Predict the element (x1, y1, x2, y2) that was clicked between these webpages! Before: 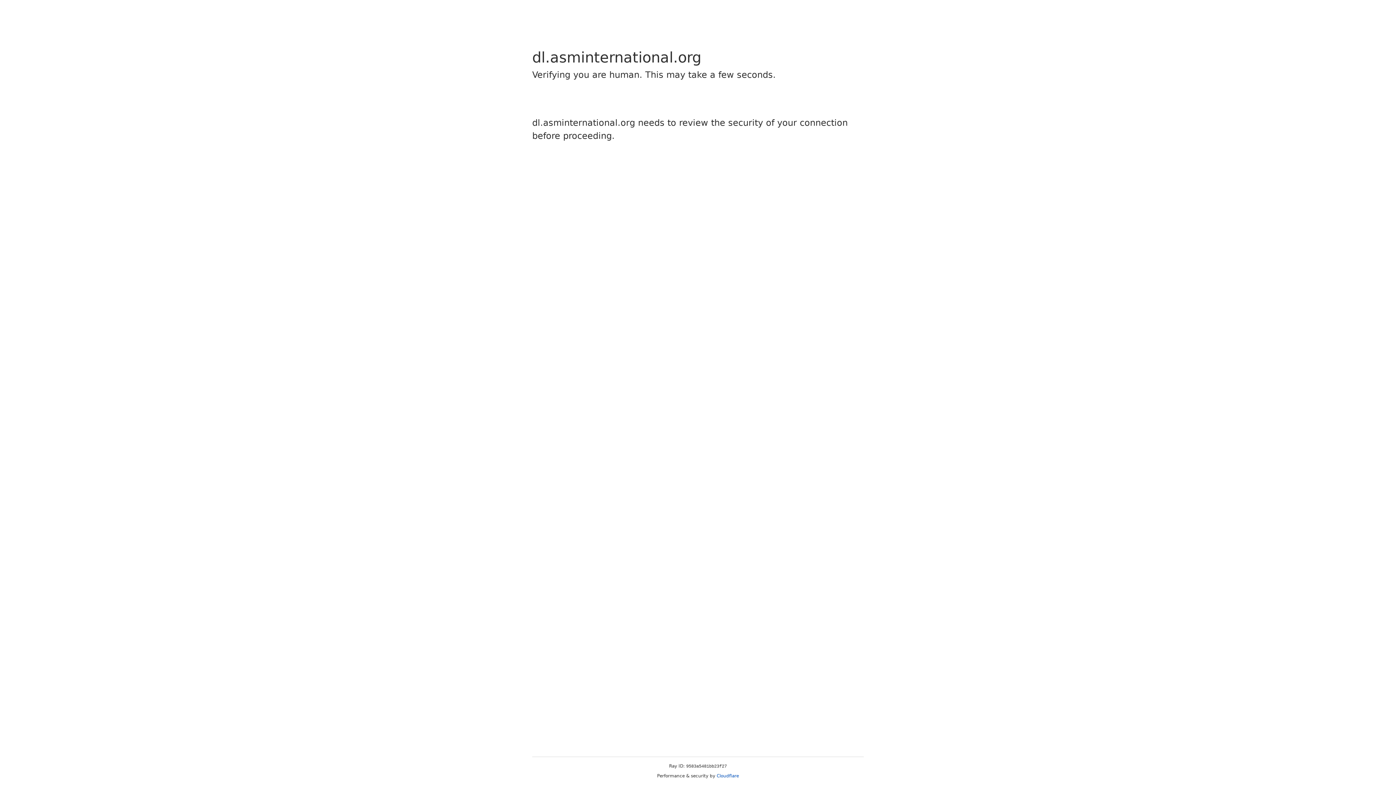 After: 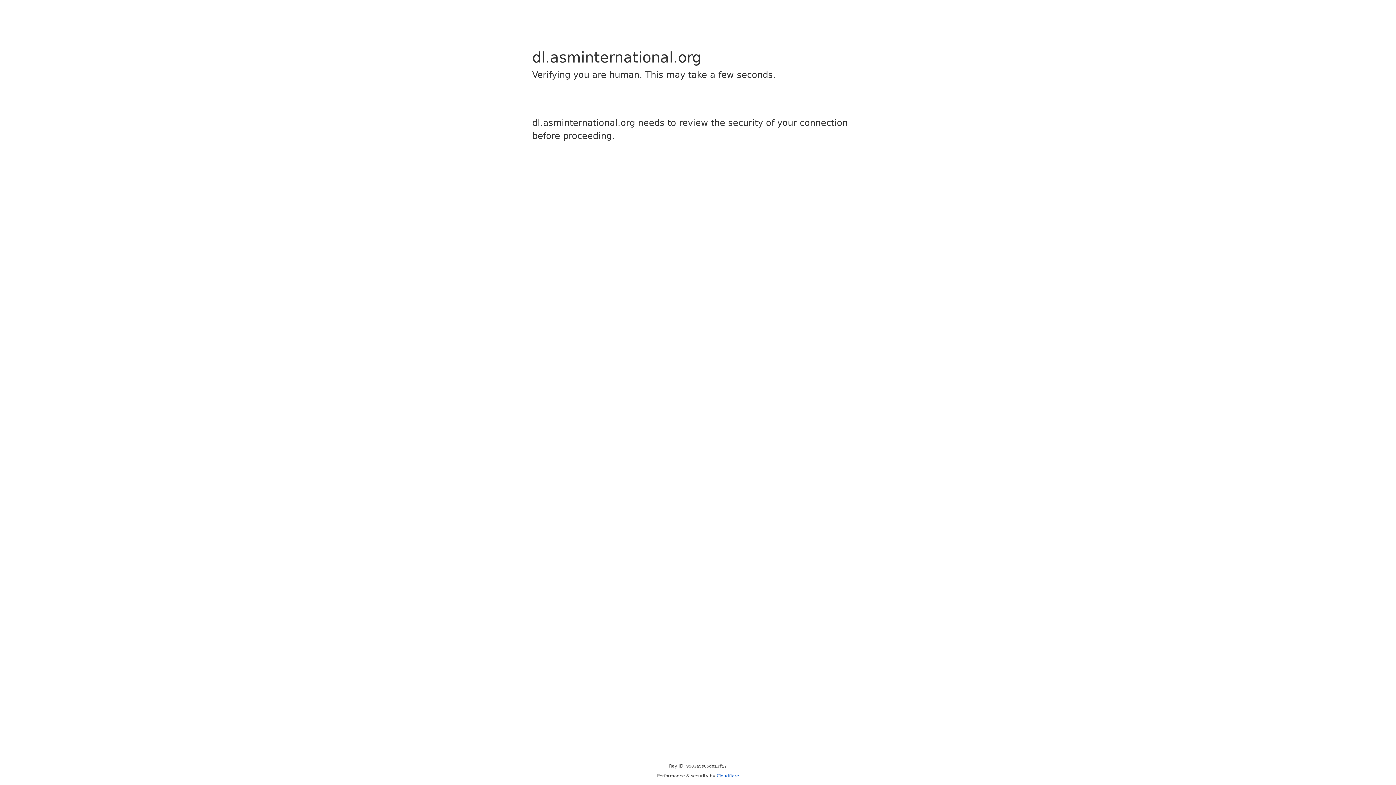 Action: label: Cloudflare bbox: (716, 773, 739, 778)